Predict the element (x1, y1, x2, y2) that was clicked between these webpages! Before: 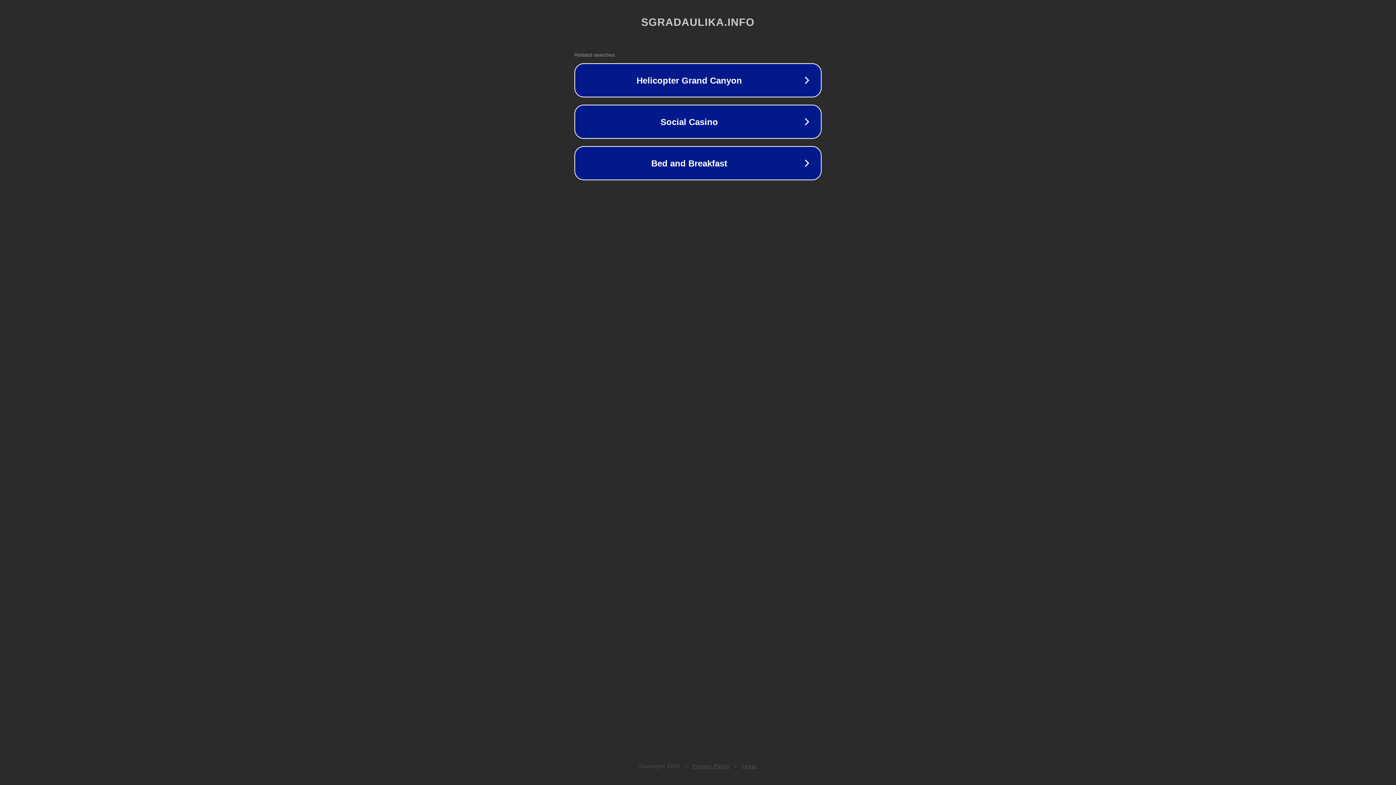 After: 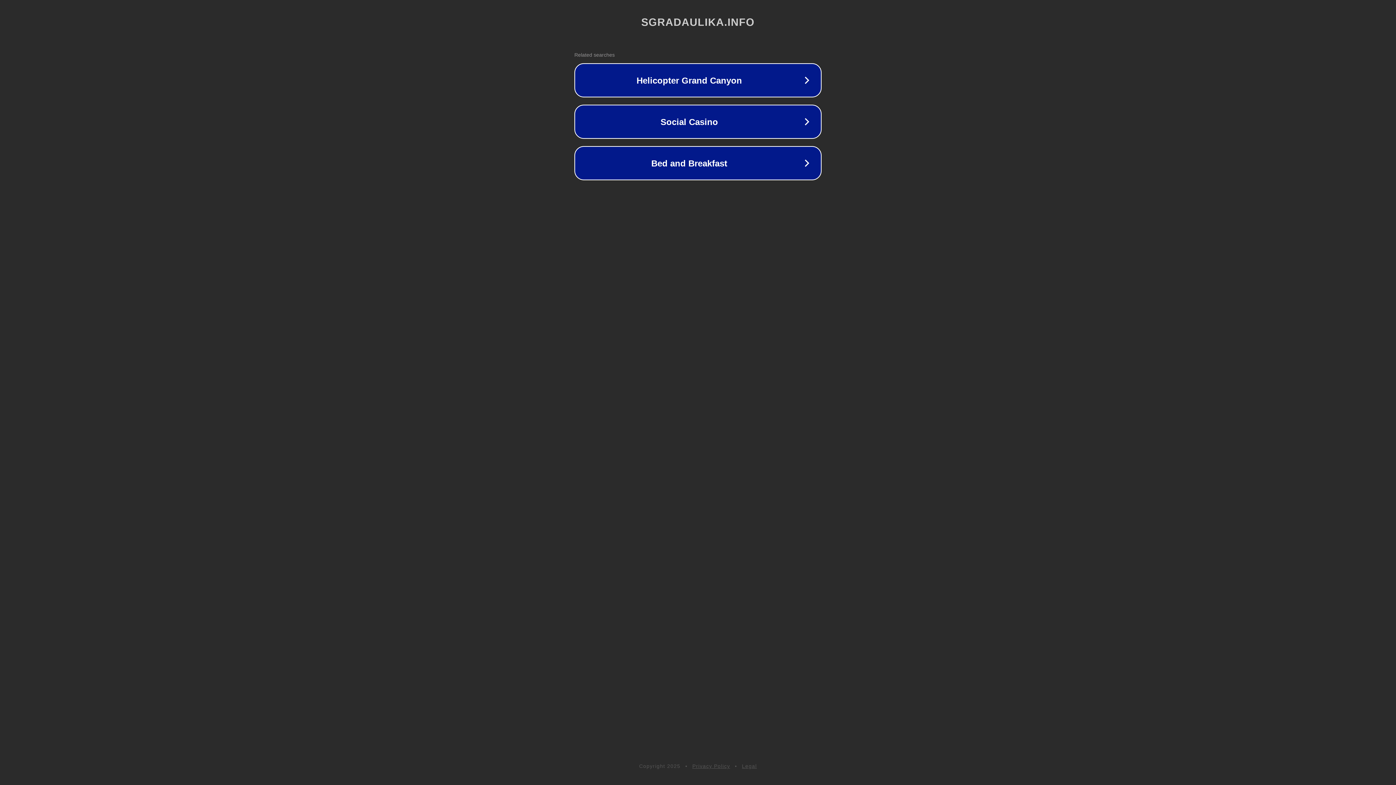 Action: bbox: (692, 763, 730, 769) label: Privacy Policy